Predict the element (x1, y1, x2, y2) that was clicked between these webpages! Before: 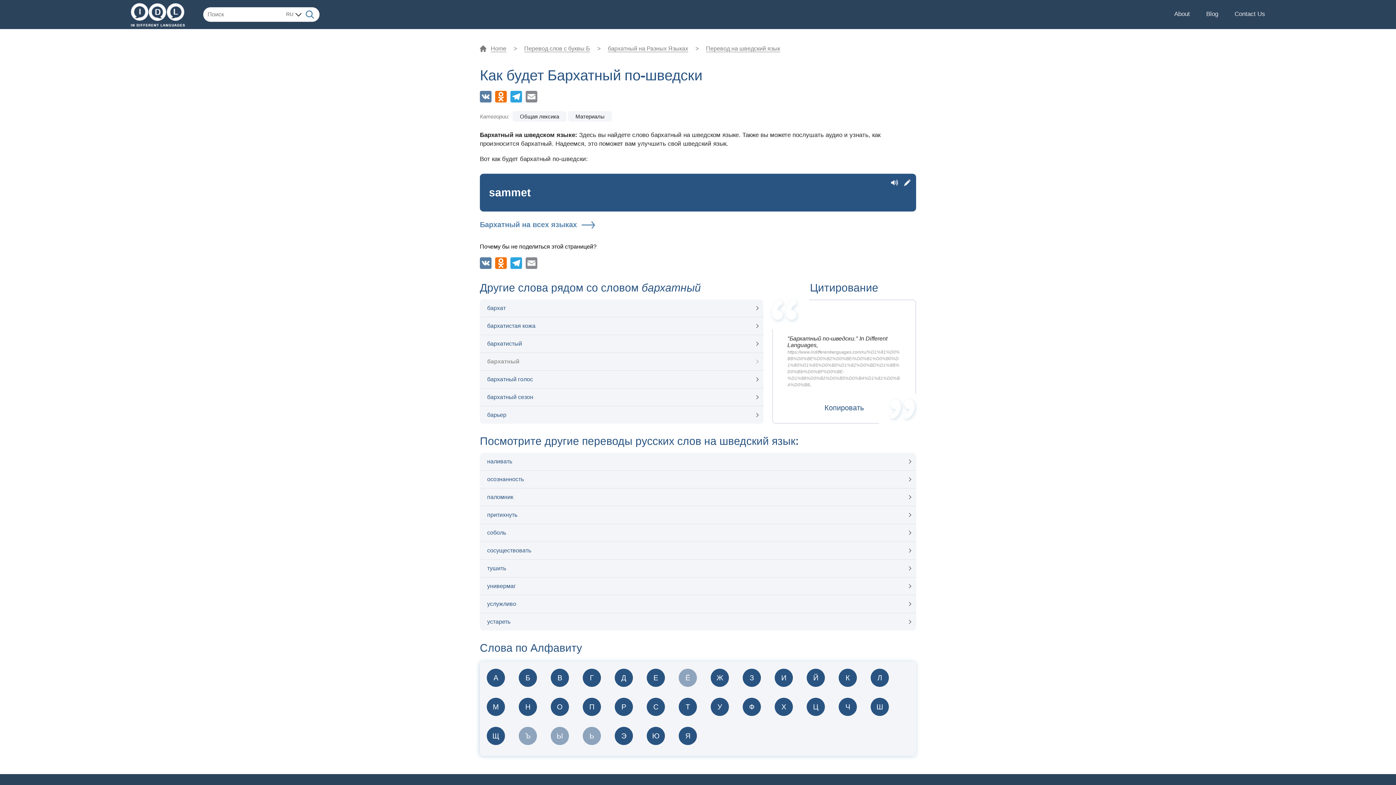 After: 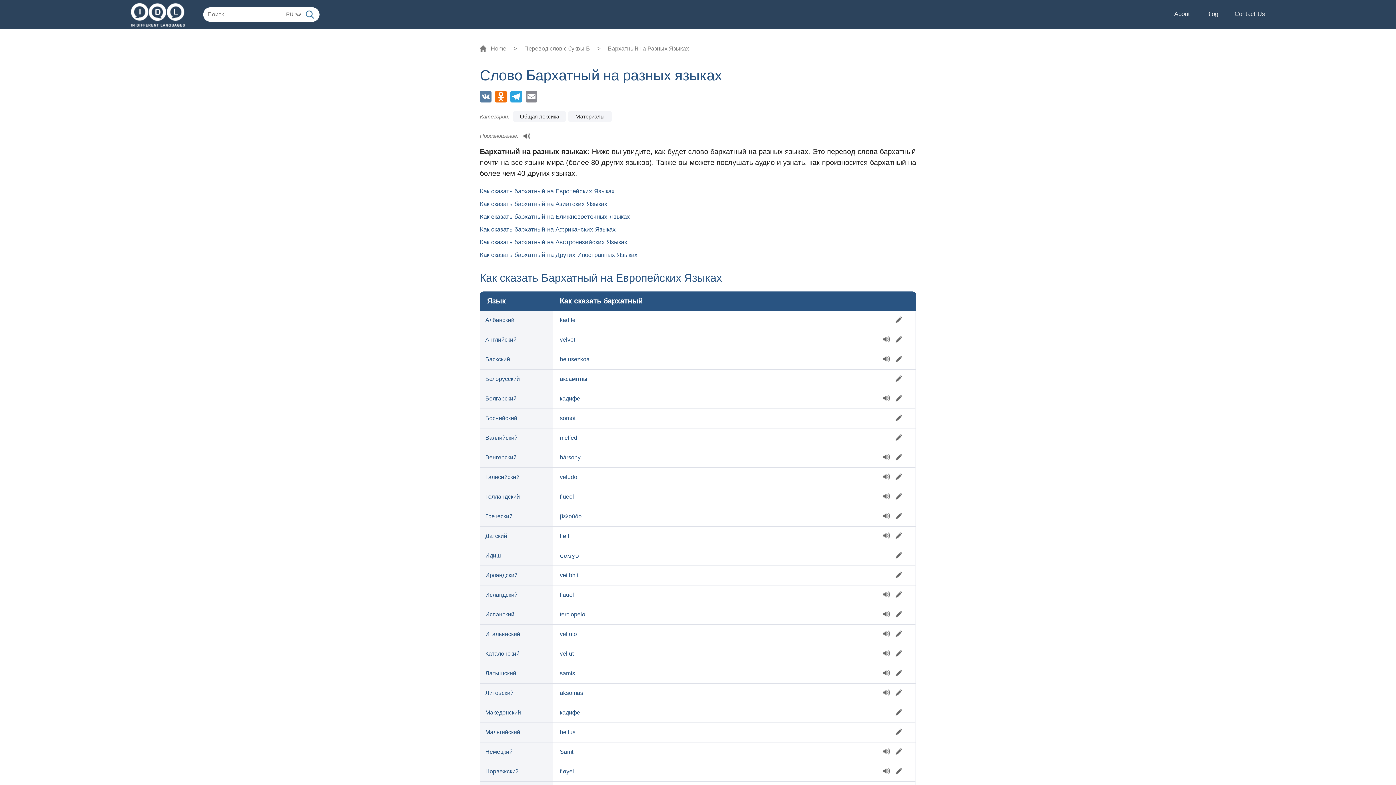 Action: label: бархатный на Разных Языках bbox: (608, 45, 688, 52)